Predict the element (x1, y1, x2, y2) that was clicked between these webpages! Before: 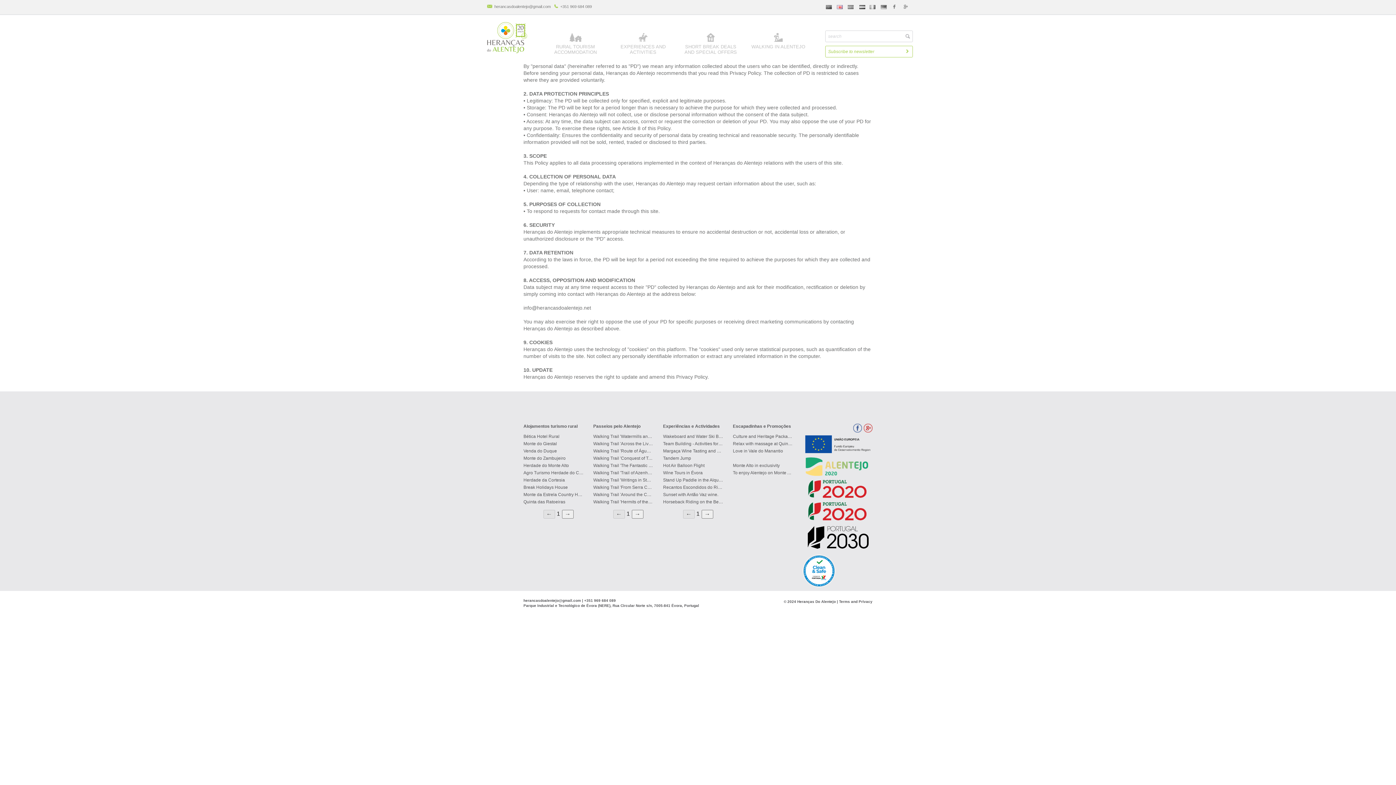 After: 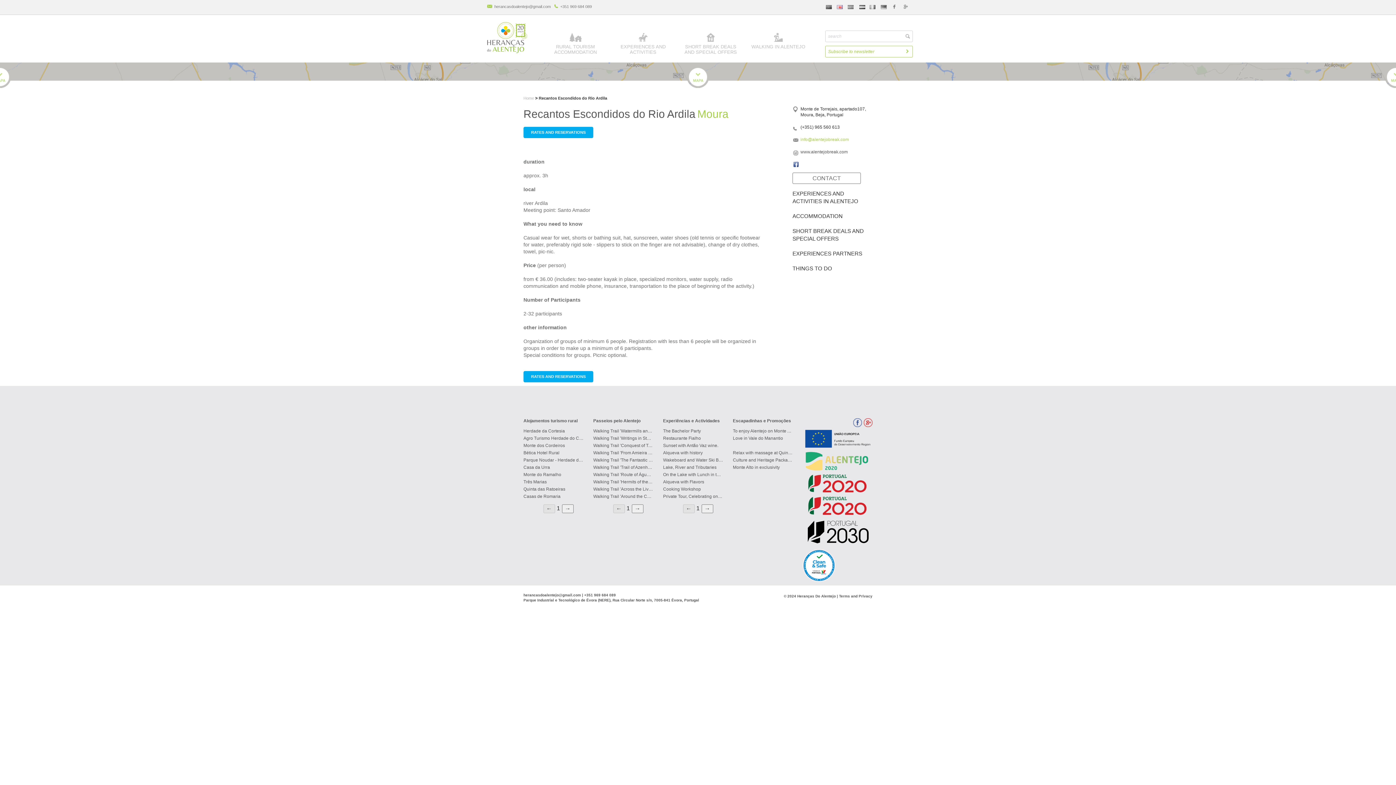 Action: bbox: (663, 484, 723, 492) label: Recantos Escondidos do Rio Ardila